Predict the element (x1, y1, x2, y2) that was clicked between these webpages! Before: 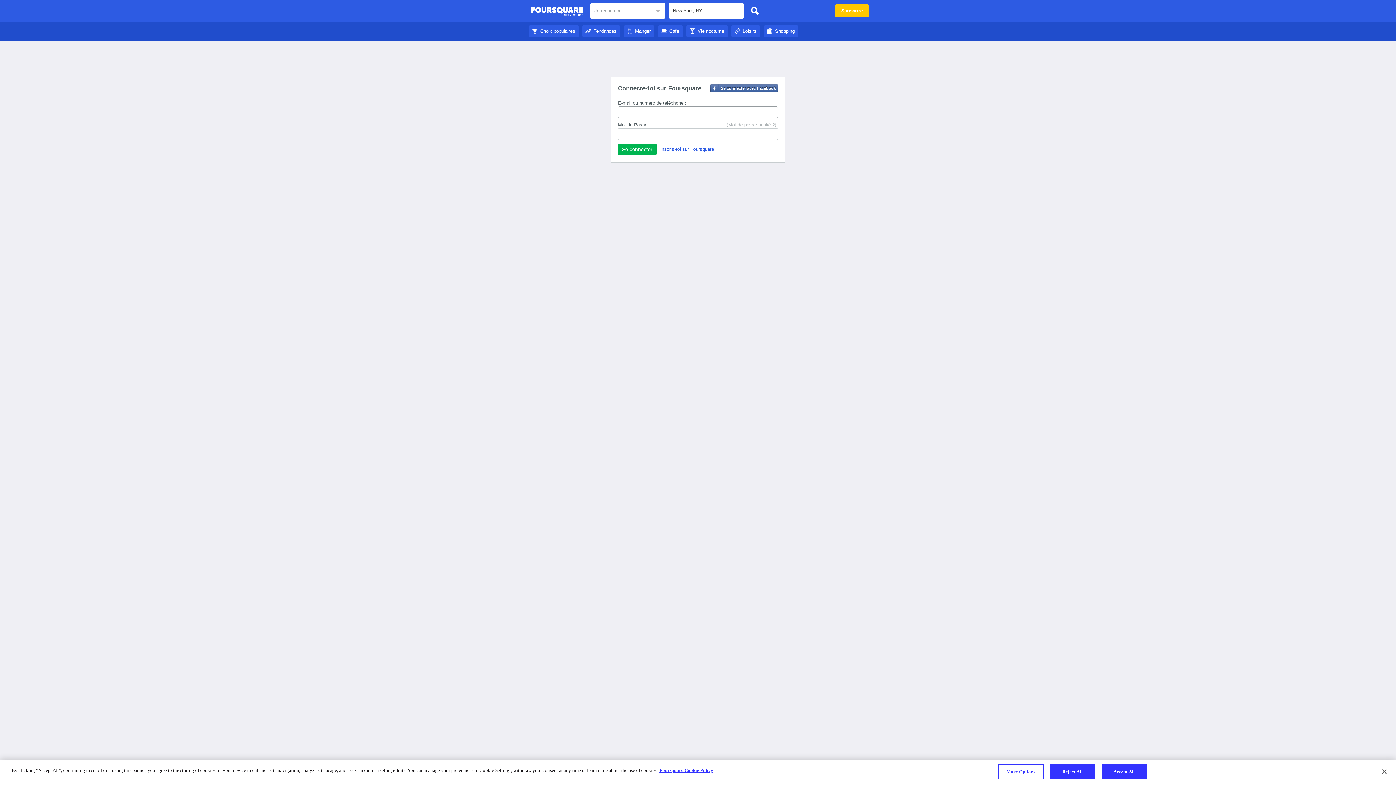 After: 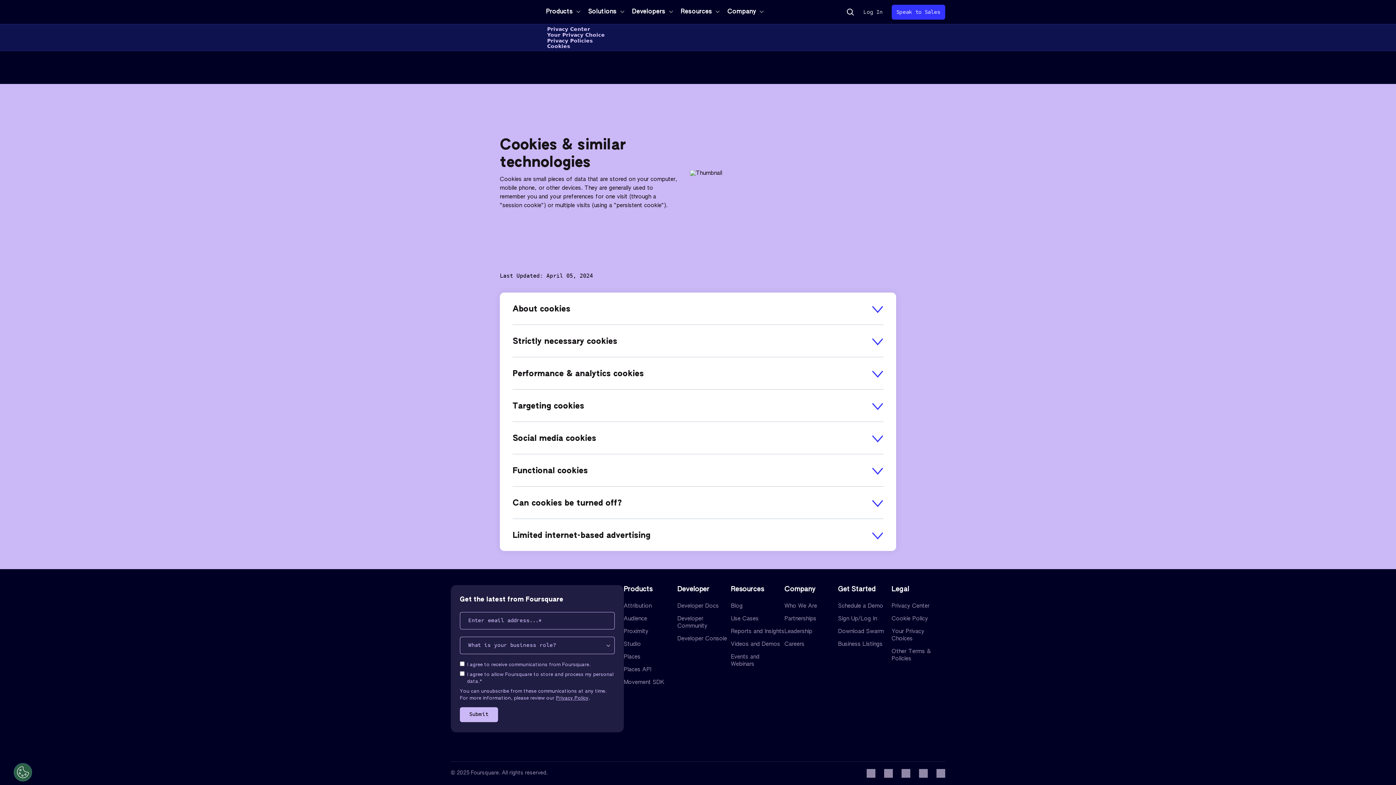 Action: bbox: (659, 768, 713, 773) label: More information about your privacy